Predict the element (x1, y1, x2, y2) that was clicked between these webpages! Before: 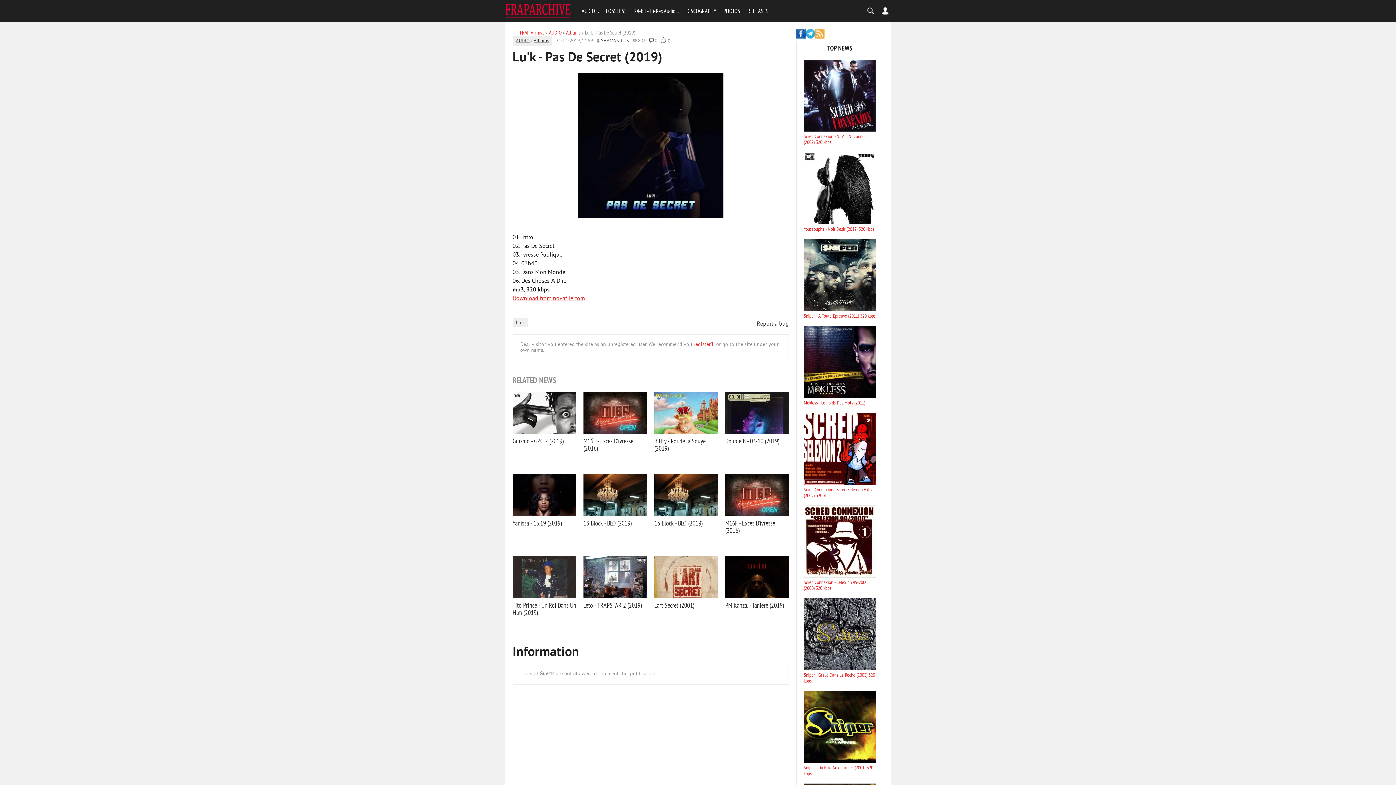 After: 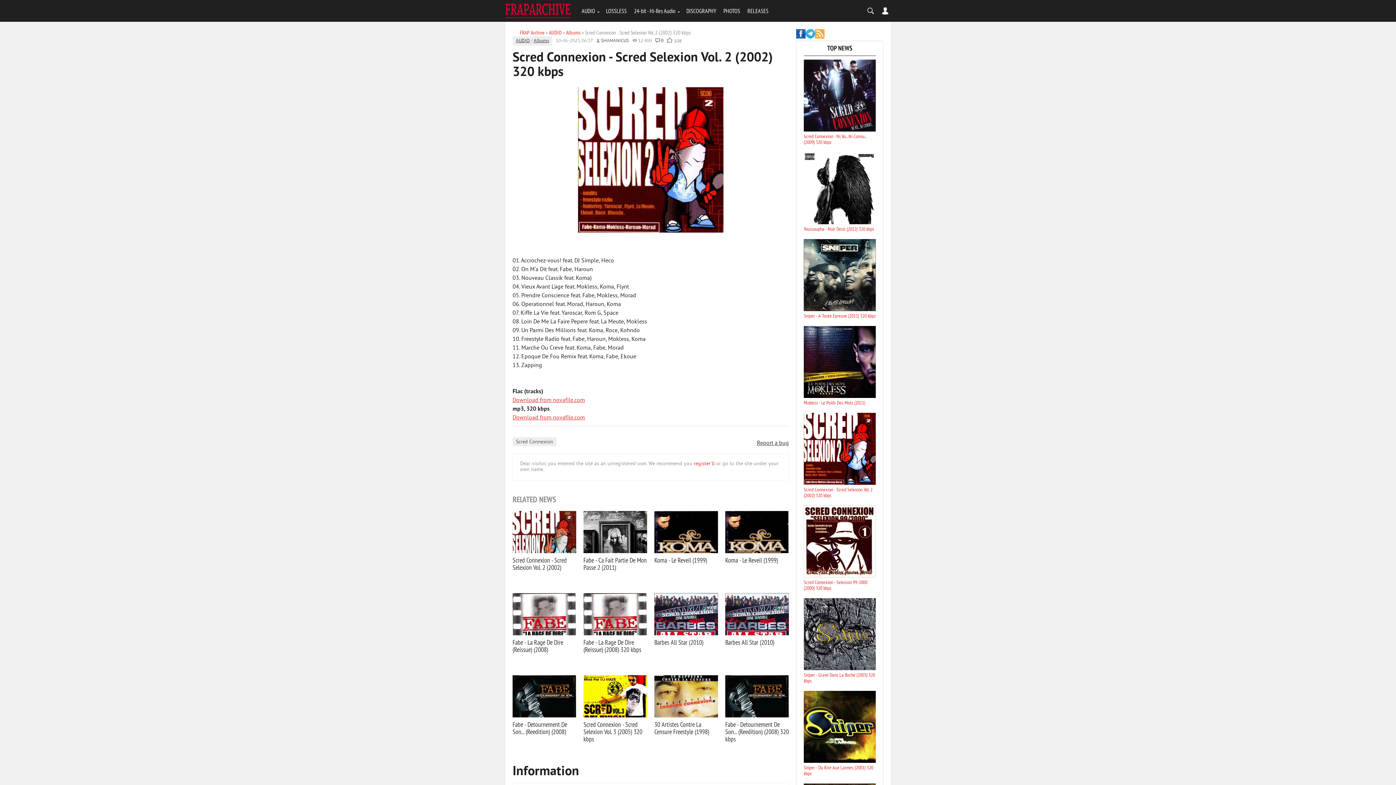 Action: label: Scred Connexion - Scred Selexion Vol. 2 (2002) 320 kbps
 bbox: (804, 413, 876, 498)